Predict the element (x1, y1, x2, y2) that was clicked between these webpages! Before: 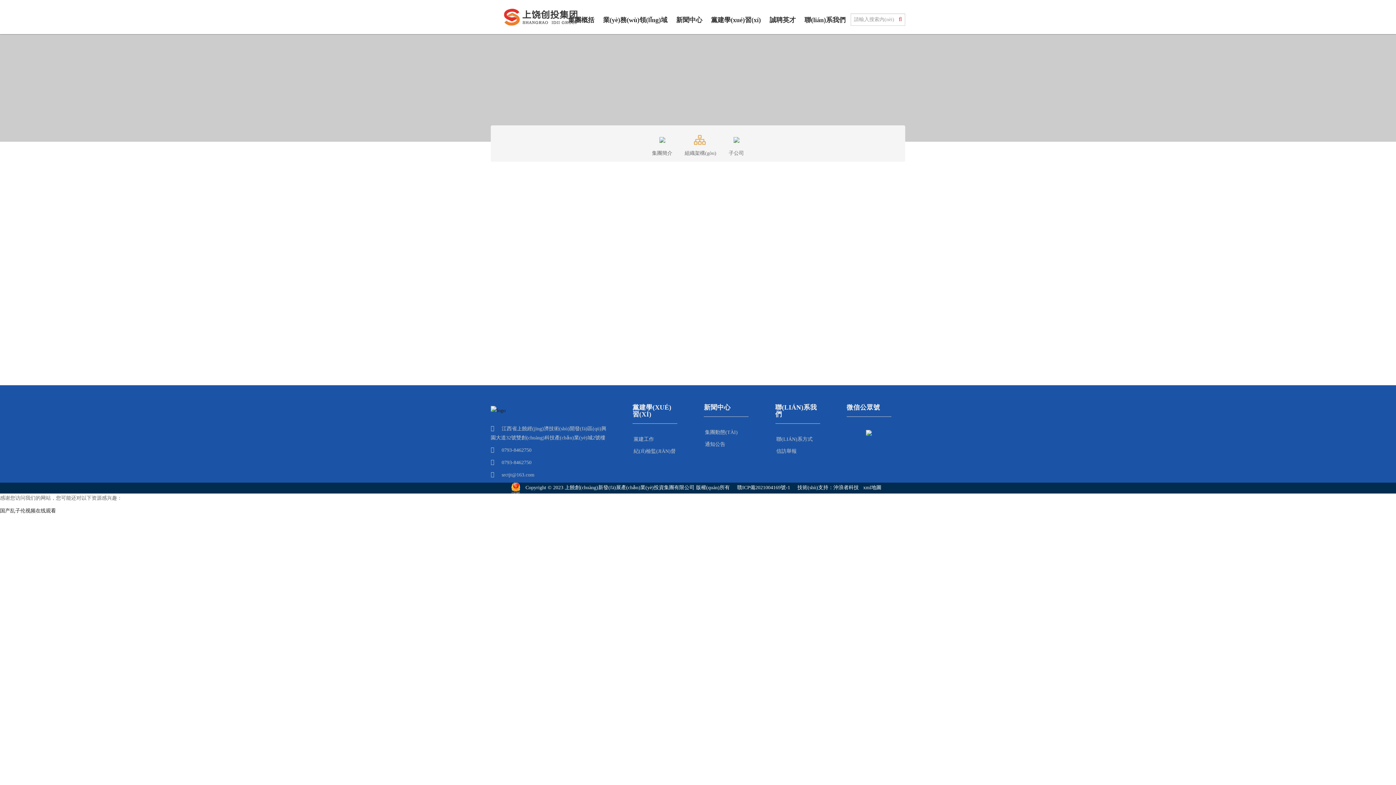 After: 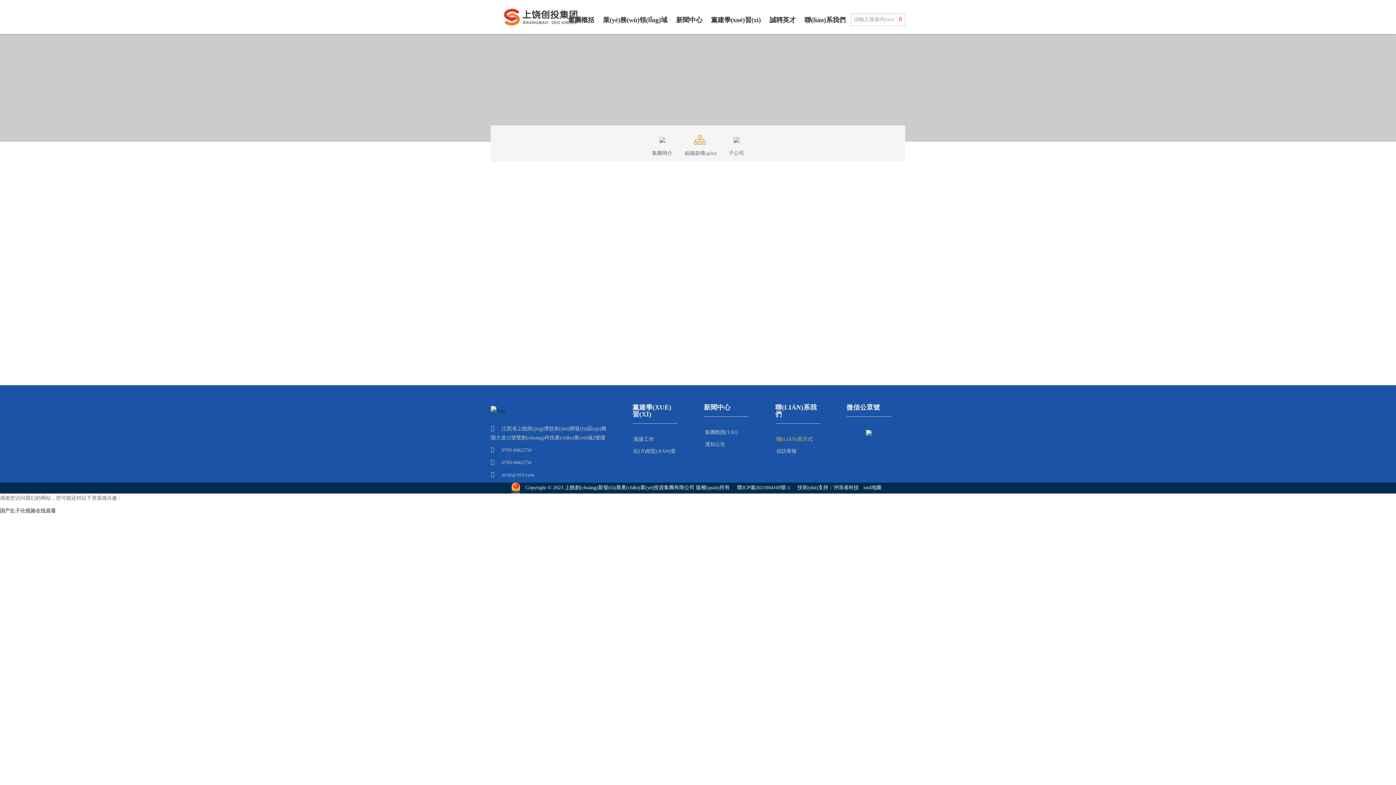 Action: bbox: (776, 436, 812, 442) label: 聯(LIÁN)系方式